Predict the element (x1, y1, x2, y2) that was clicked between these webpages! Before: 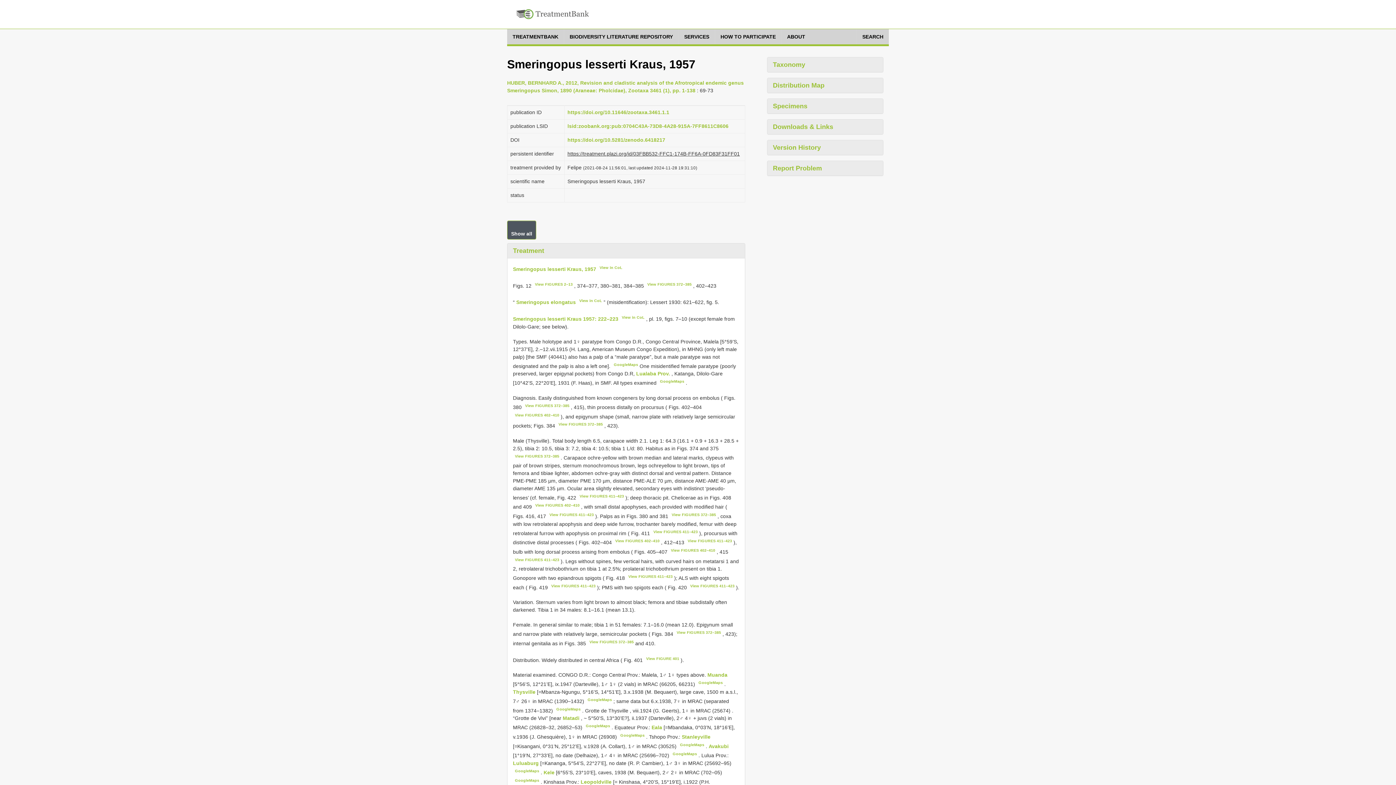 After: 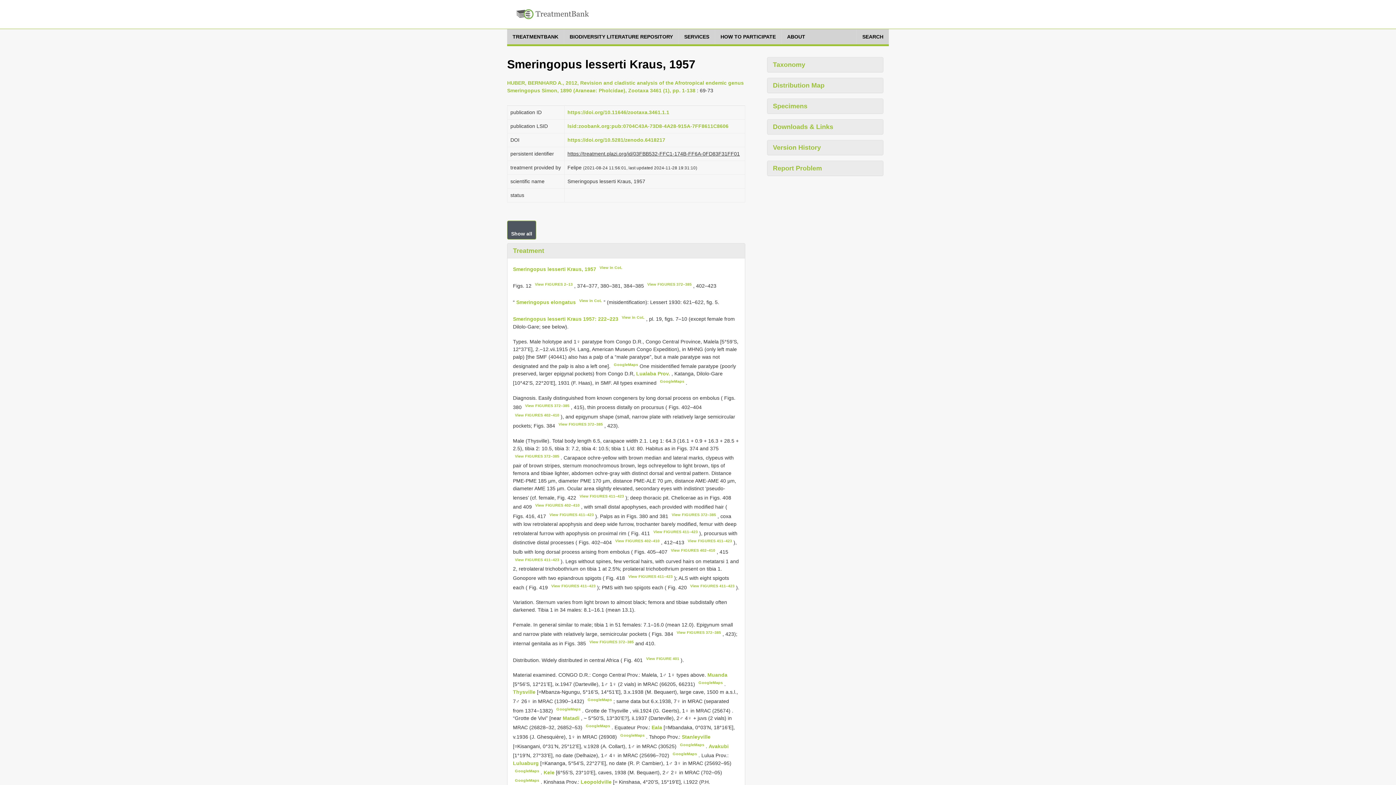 Action: bbox: (556, 707, 580, 711) label: GoogleMaps